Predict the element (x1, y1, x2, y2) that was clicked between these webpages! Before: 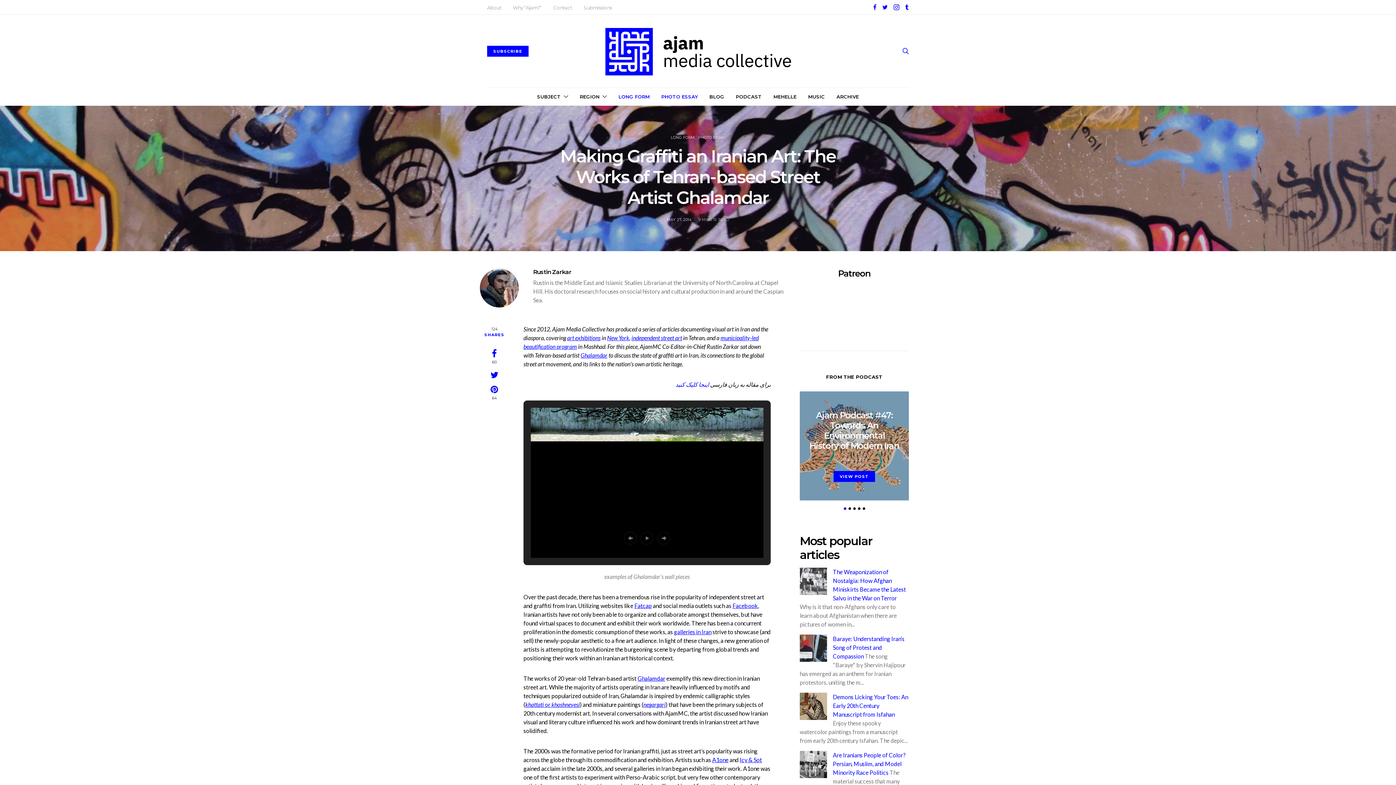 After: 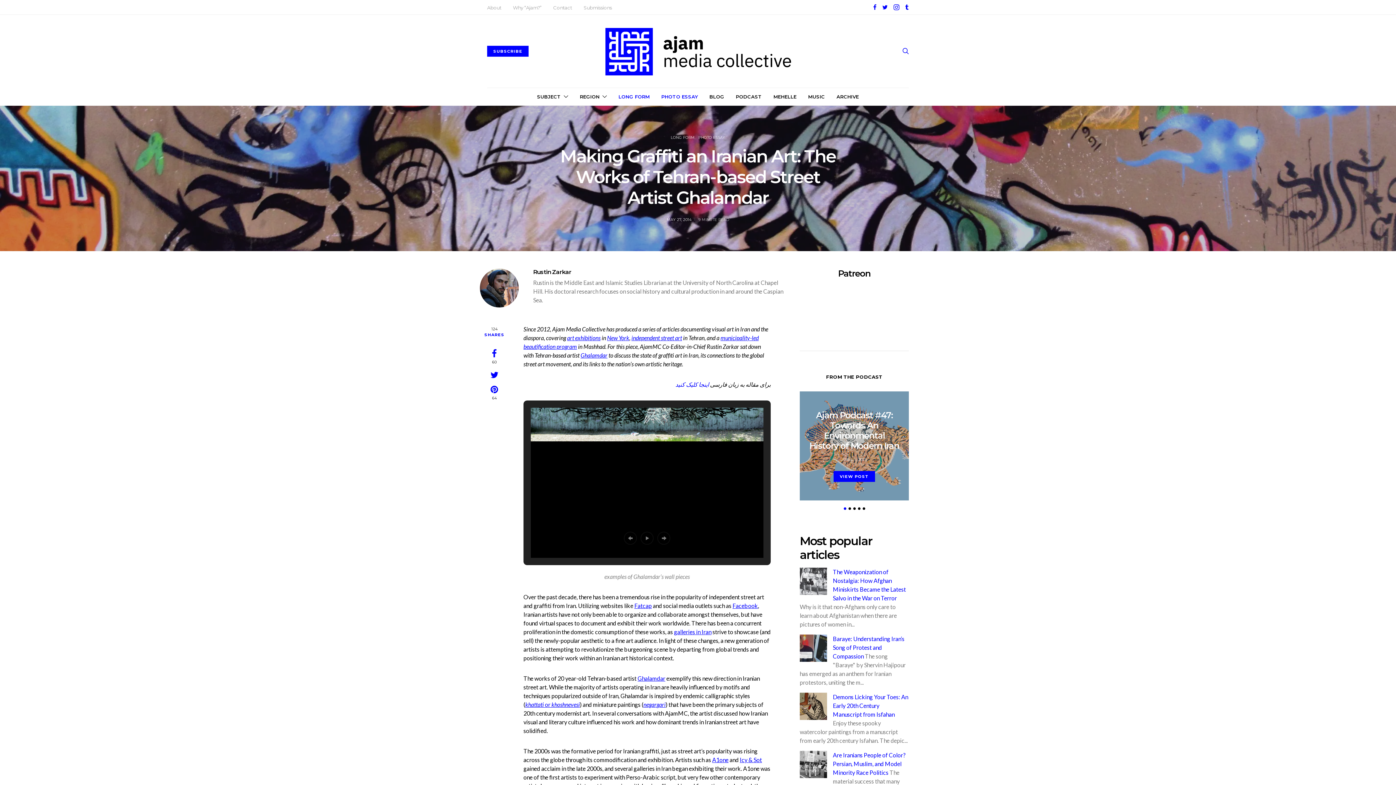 Action: bbox: (893, 4, 899, 10)